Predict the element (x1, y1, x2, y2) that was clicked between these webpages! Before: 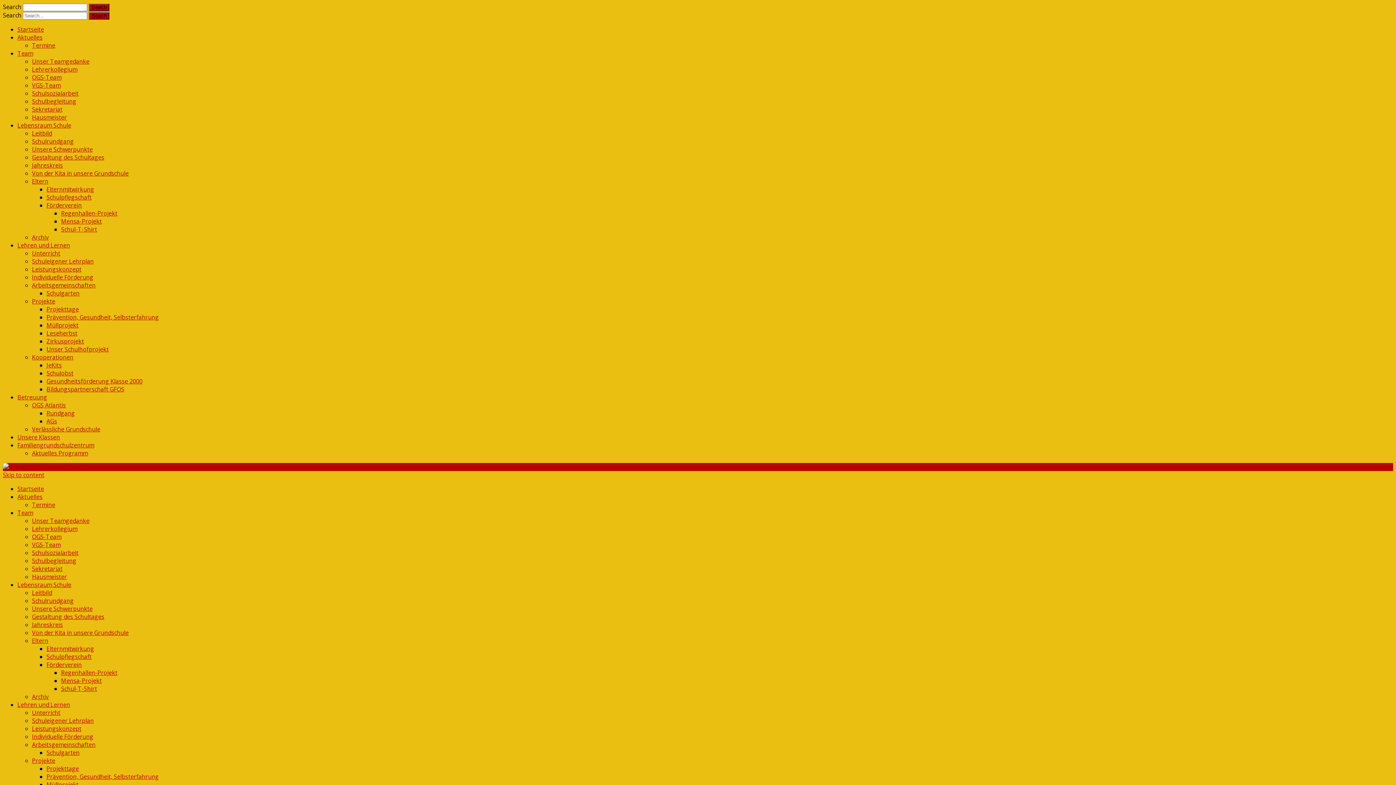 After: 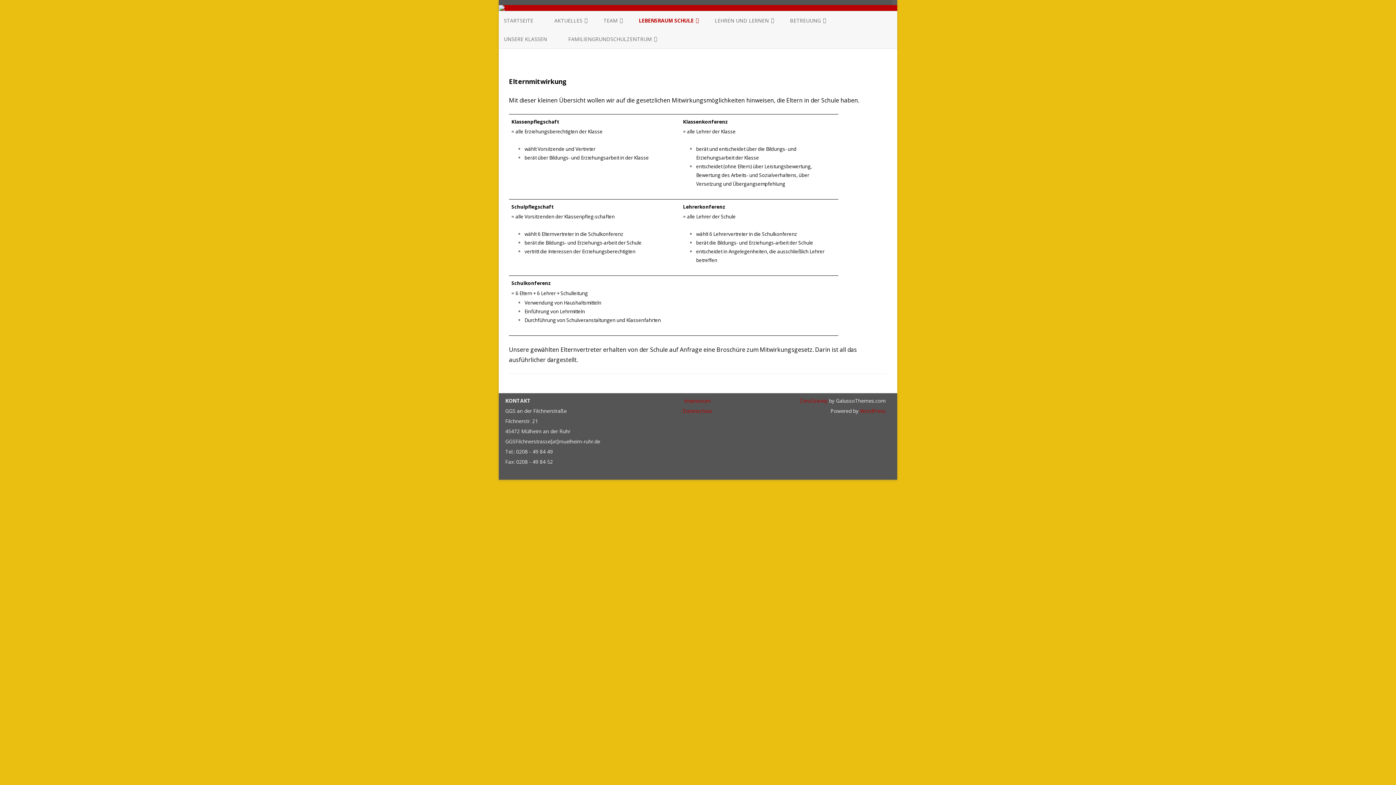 Action: label: Elternmitwirkung bbox: (46, 185, 94, 193)